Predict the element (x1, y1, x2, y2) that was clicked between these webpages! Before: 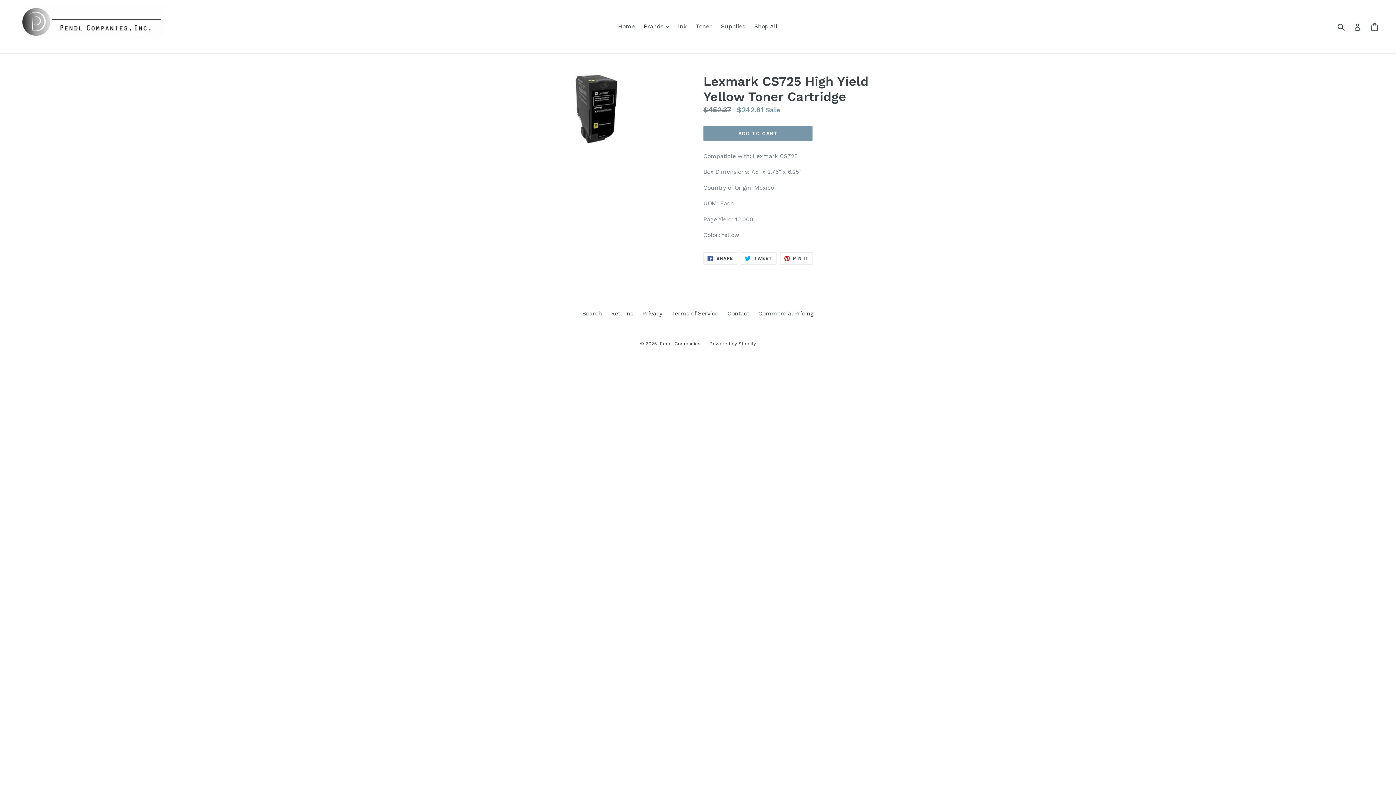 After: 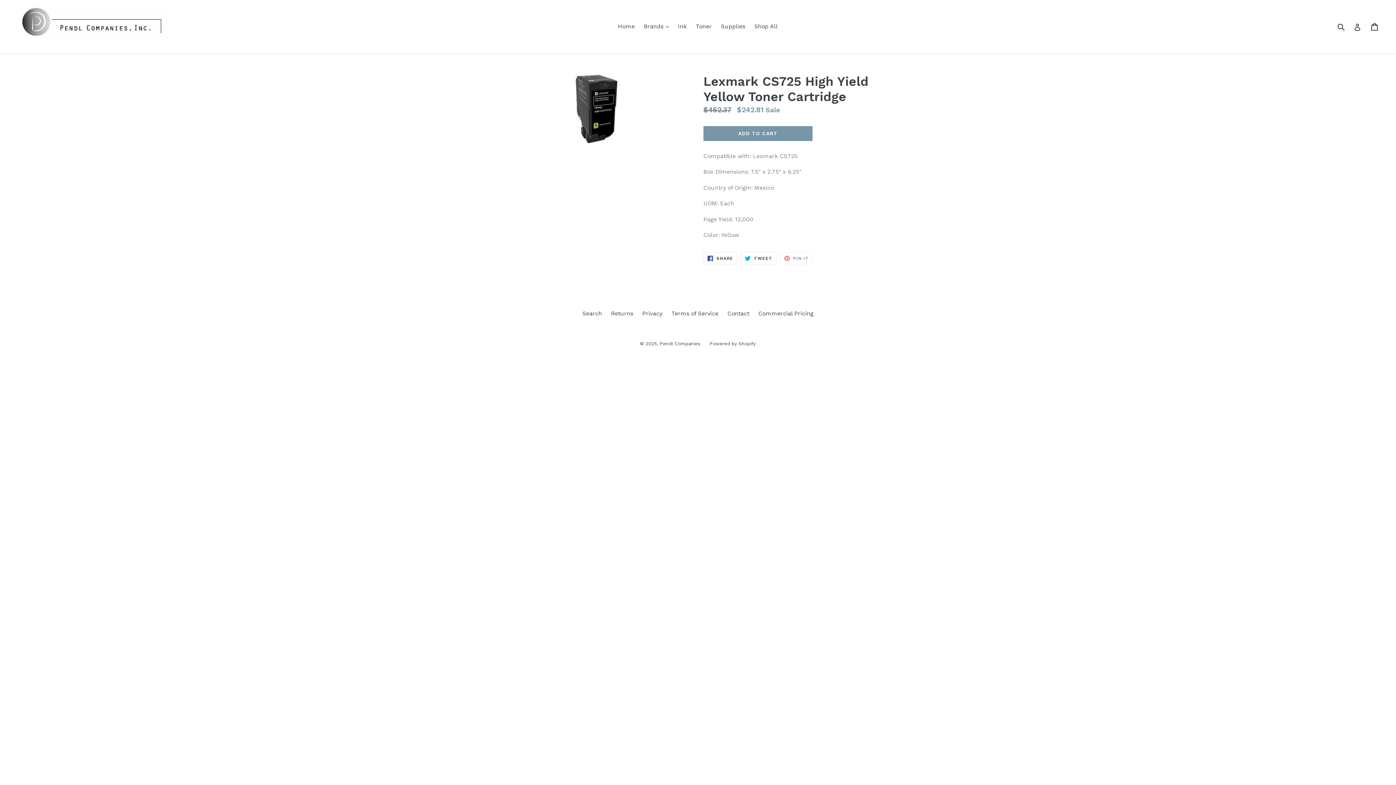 Action: bbox: (780, 252, 813, 264) label:  PIN IT
PIN ON PINTEREST